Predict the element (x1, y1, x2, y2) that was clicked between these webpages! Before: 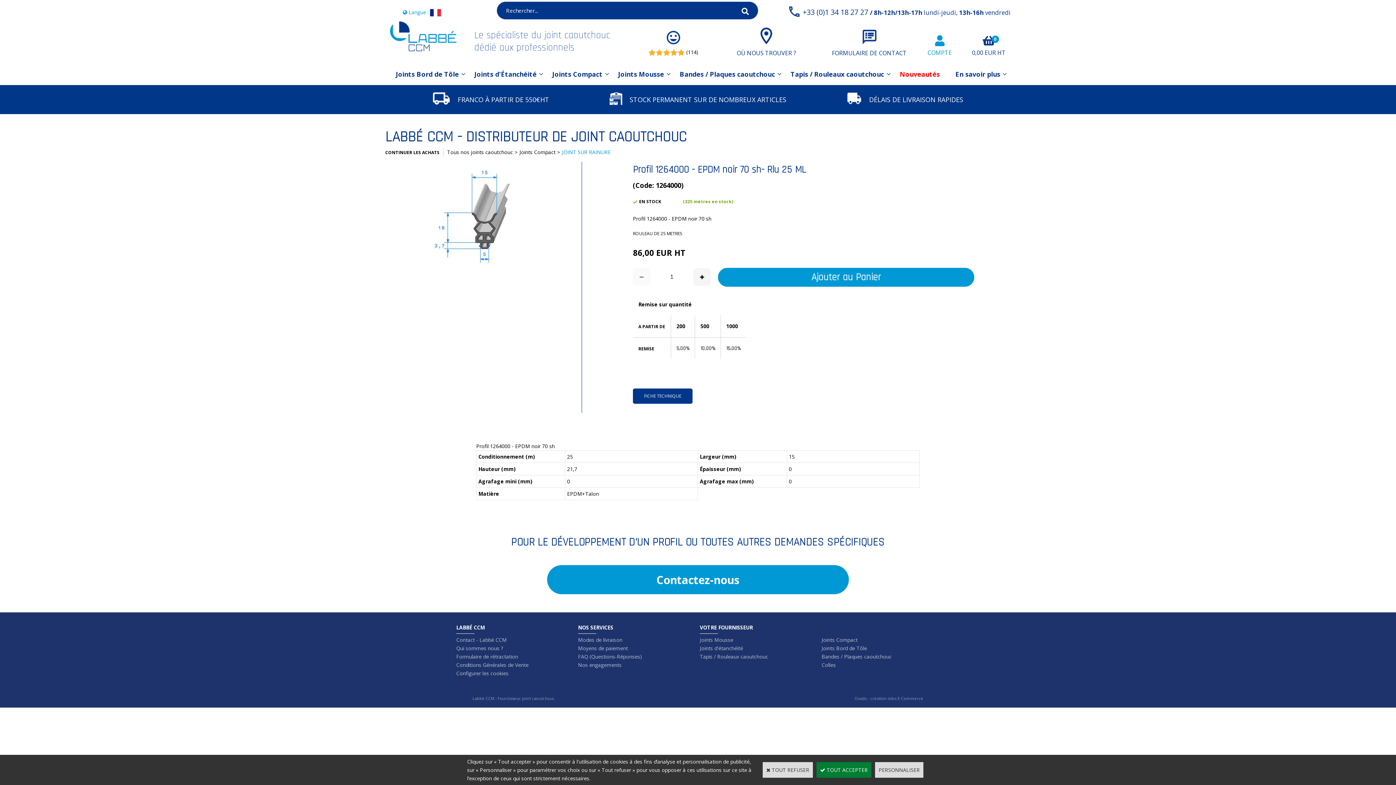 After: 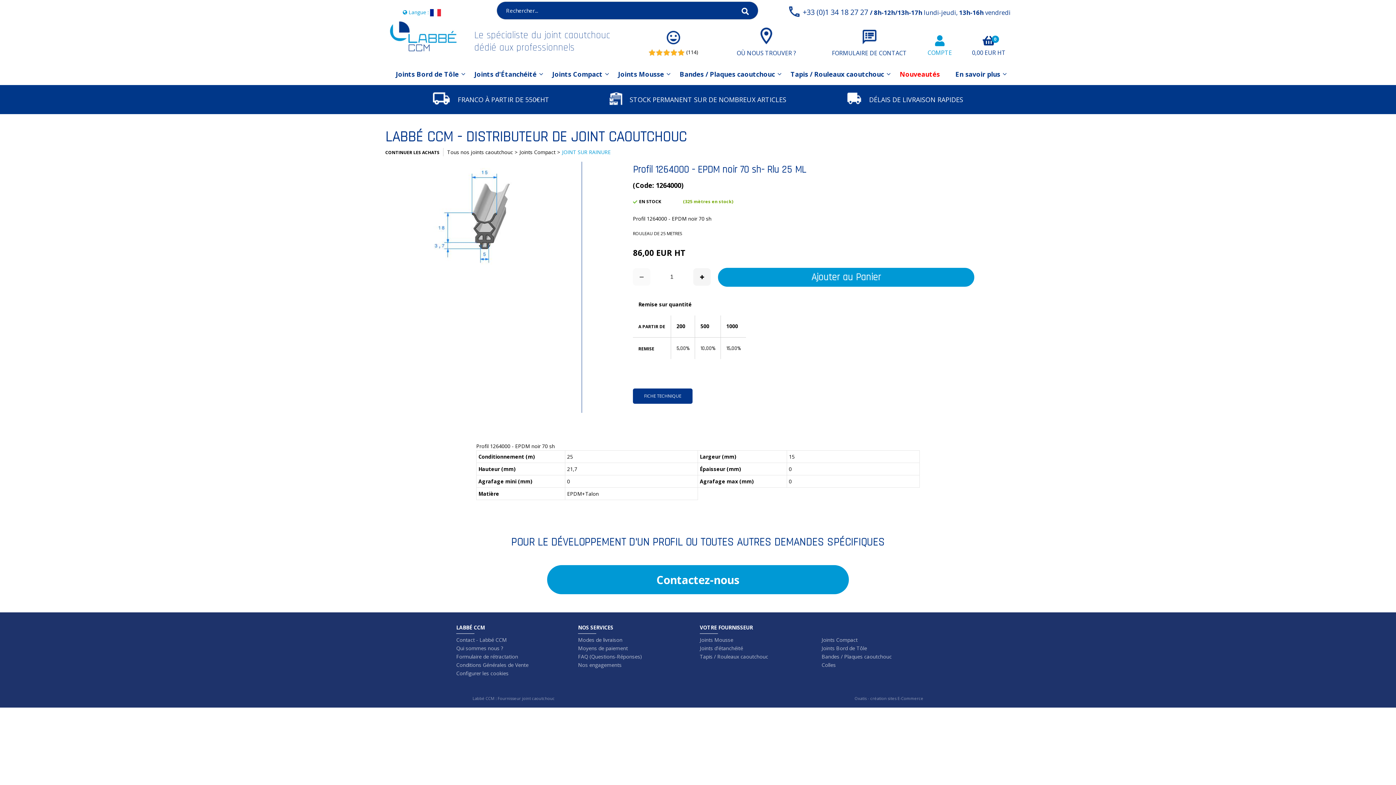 Action: bbox: (762, 762, 813, 778) label:  TOUT REFUSER